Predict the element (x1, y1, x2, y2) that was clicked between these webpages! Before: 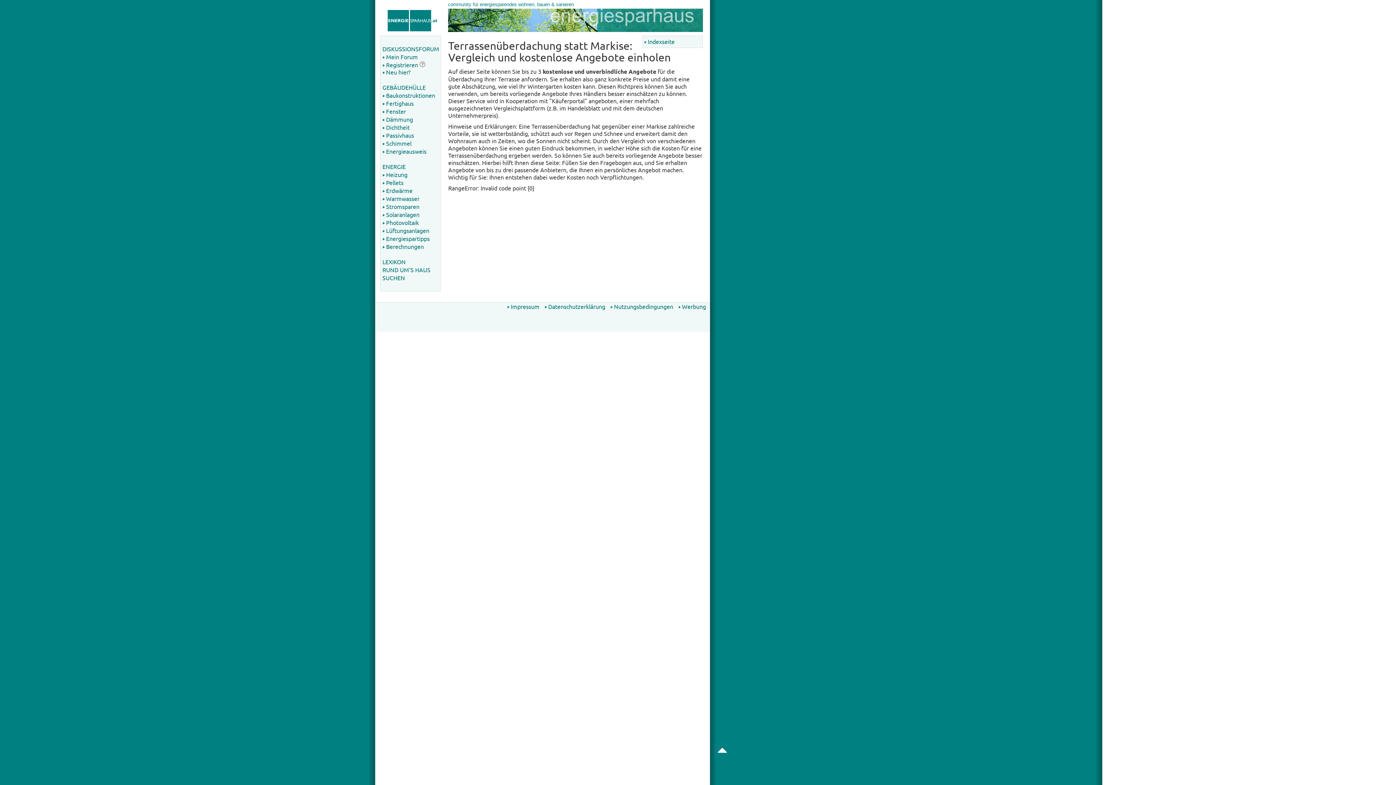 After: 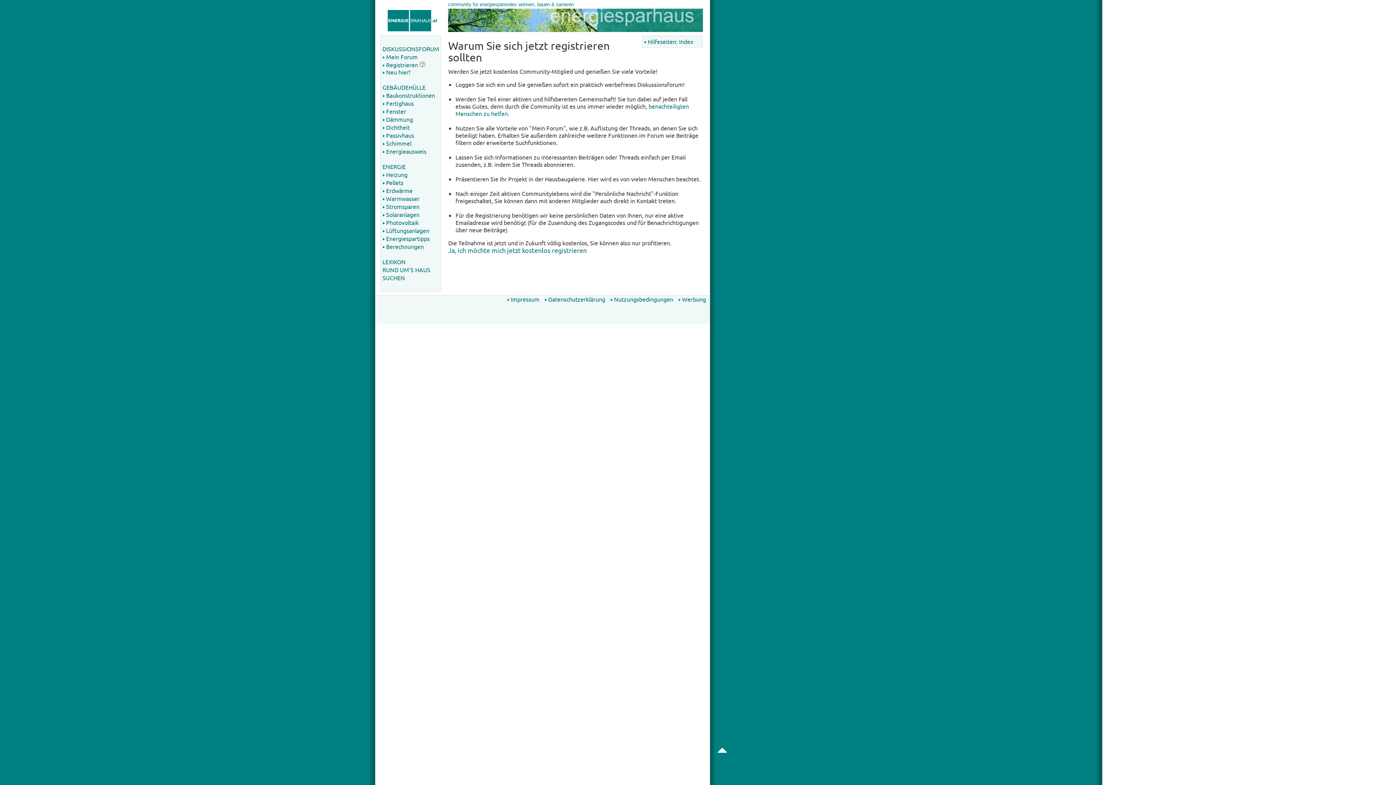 Action: bbox: (419, 61, 425, 68)